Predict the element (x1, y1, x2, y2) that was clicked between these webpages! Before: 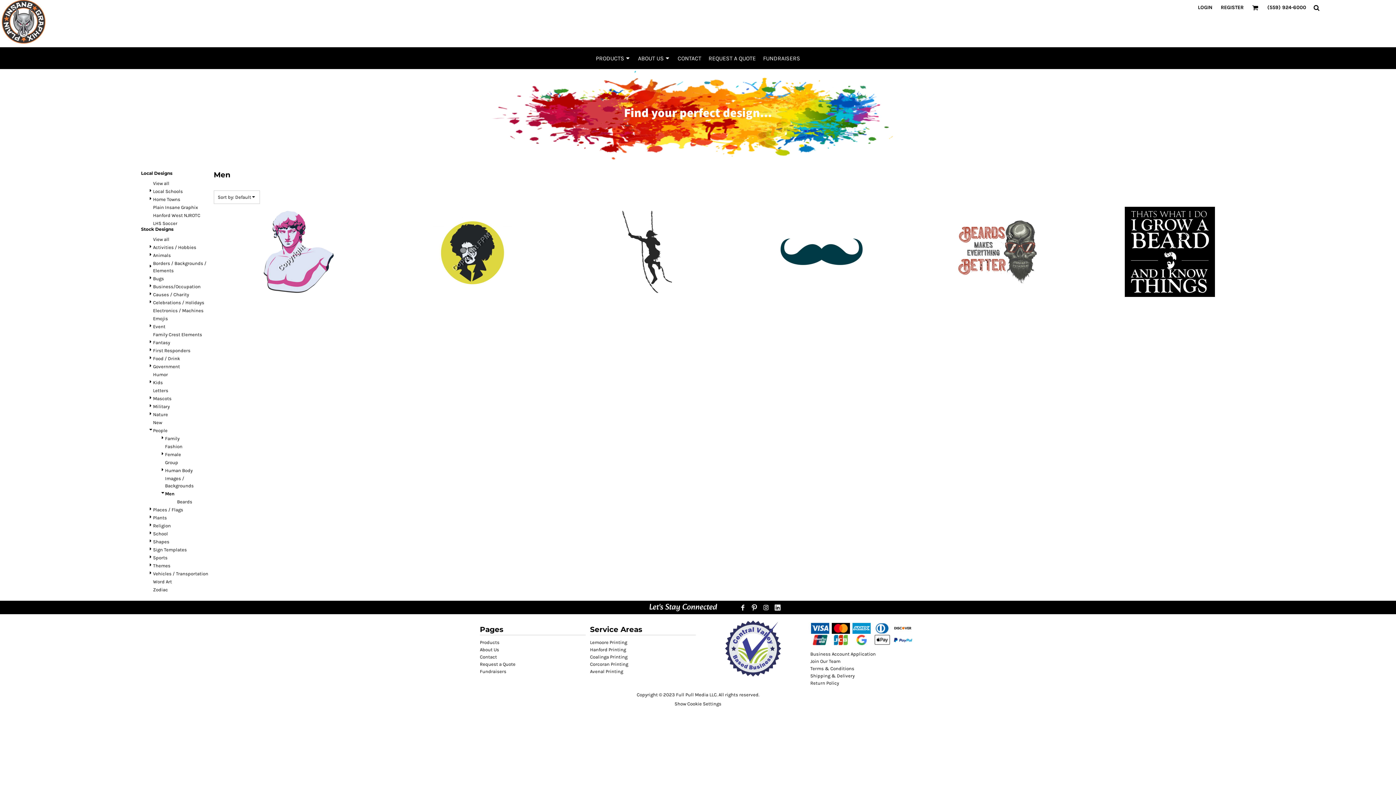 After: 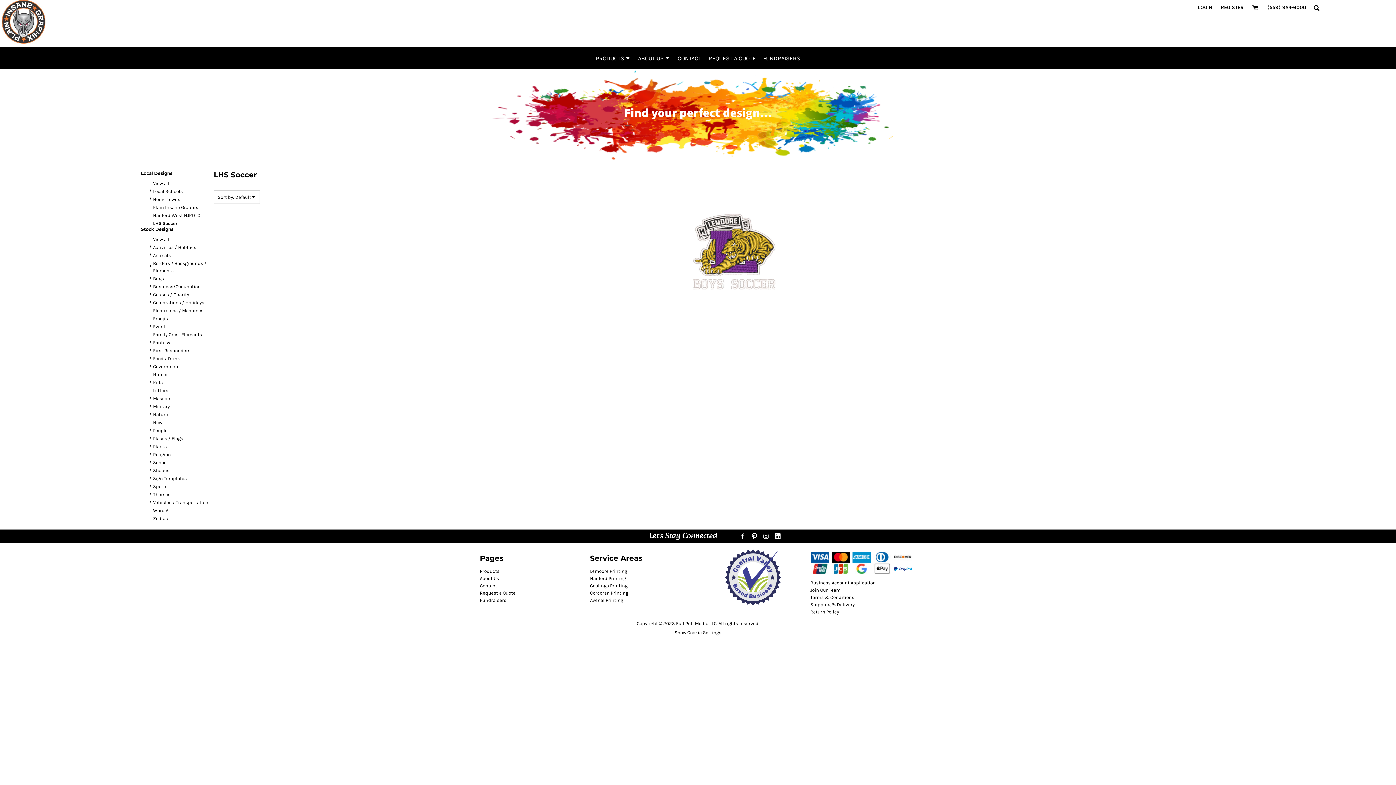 Action: bbox: (153, 220, 177, 226) label: LHS Soccer